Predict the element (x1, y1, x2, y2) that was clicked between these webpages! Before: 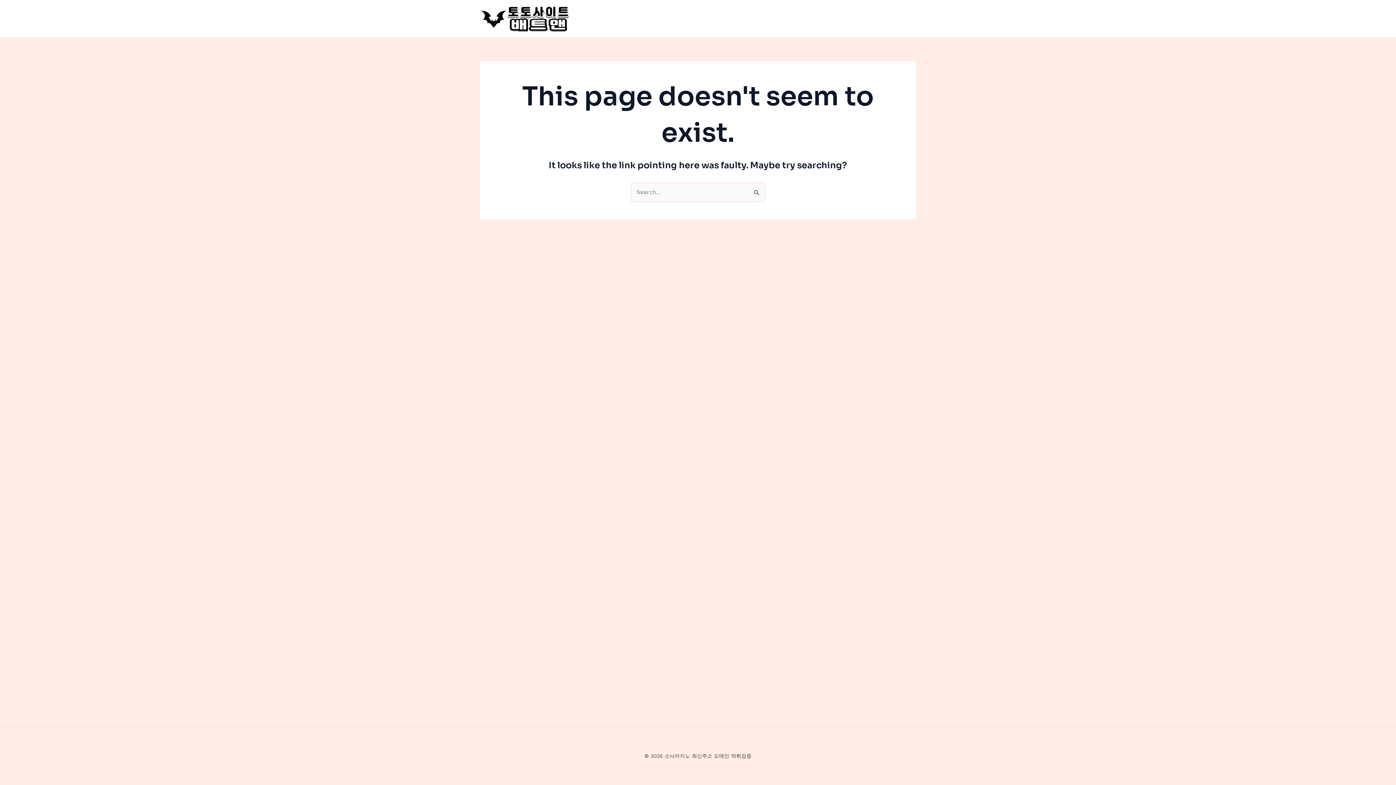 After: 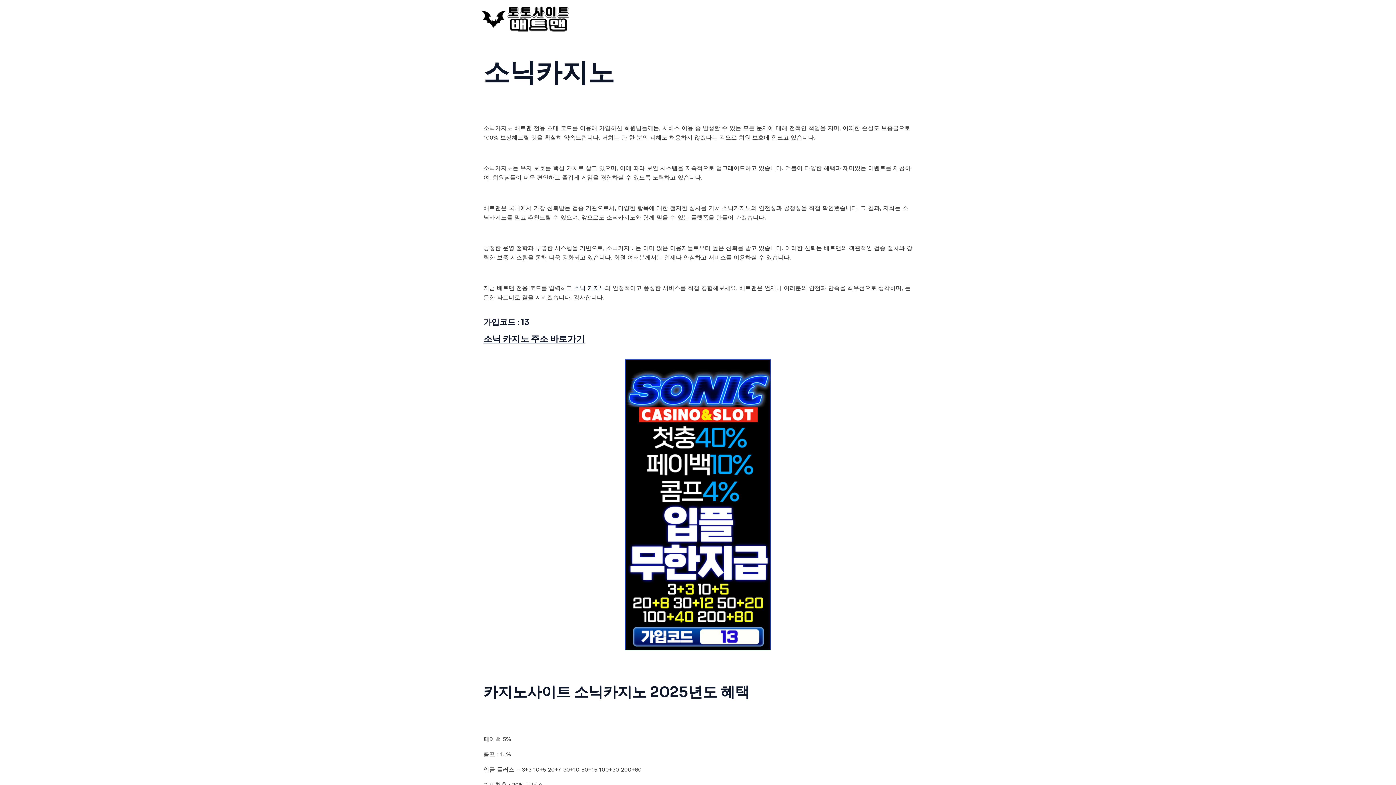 Action: bbox: (480, 14, 570, 21)